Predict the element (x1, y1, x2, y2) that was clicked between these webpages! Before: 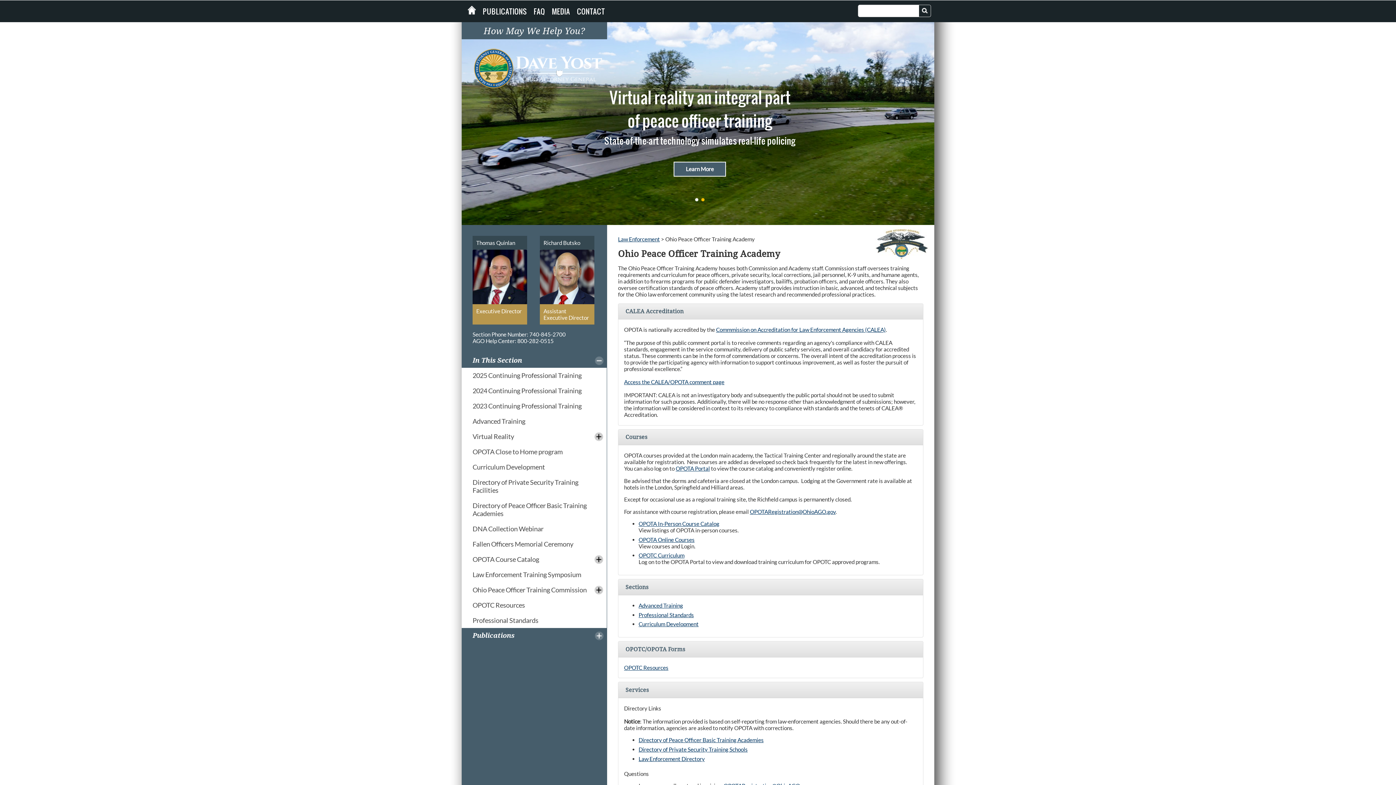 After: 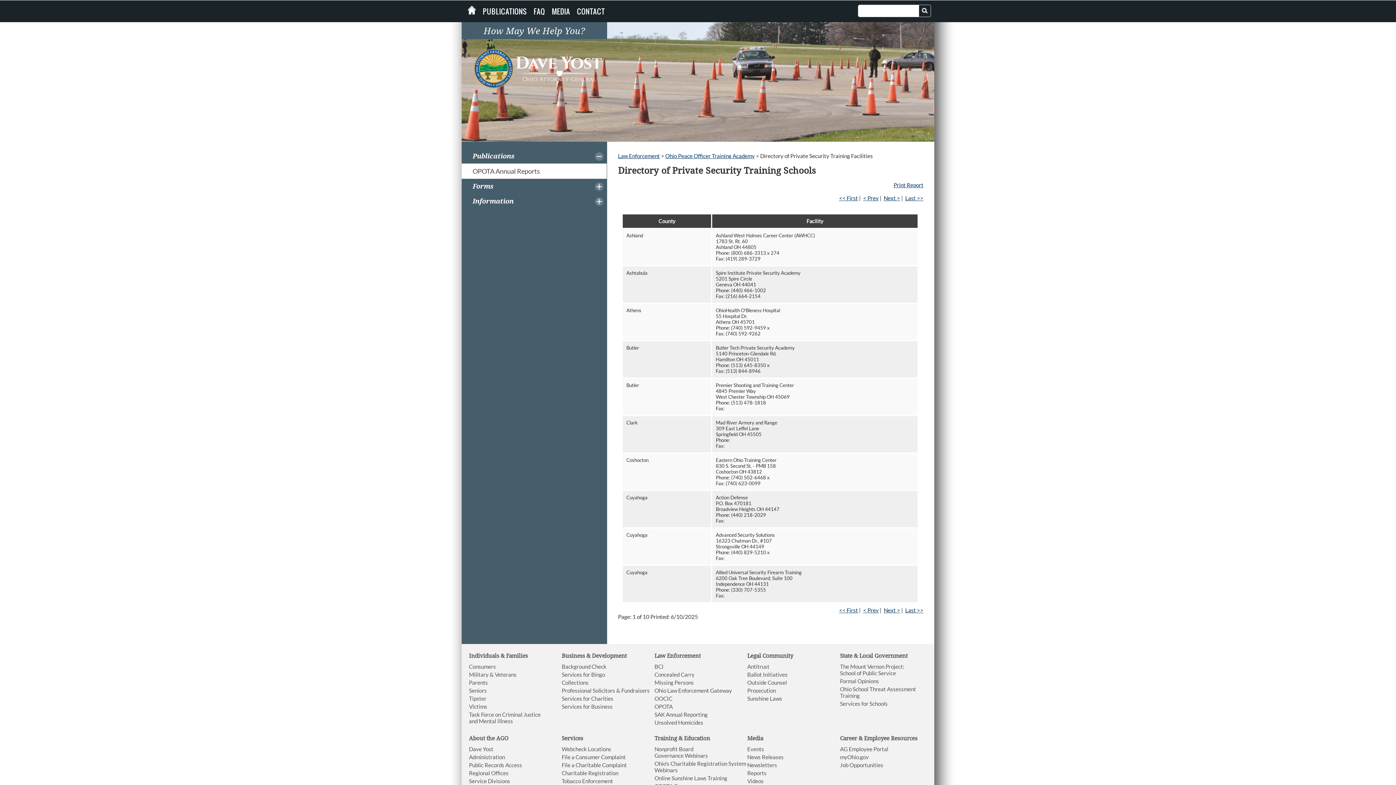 Action: label: Directory of Private Security Training Schools bbox: (638, 746, 747, 753)